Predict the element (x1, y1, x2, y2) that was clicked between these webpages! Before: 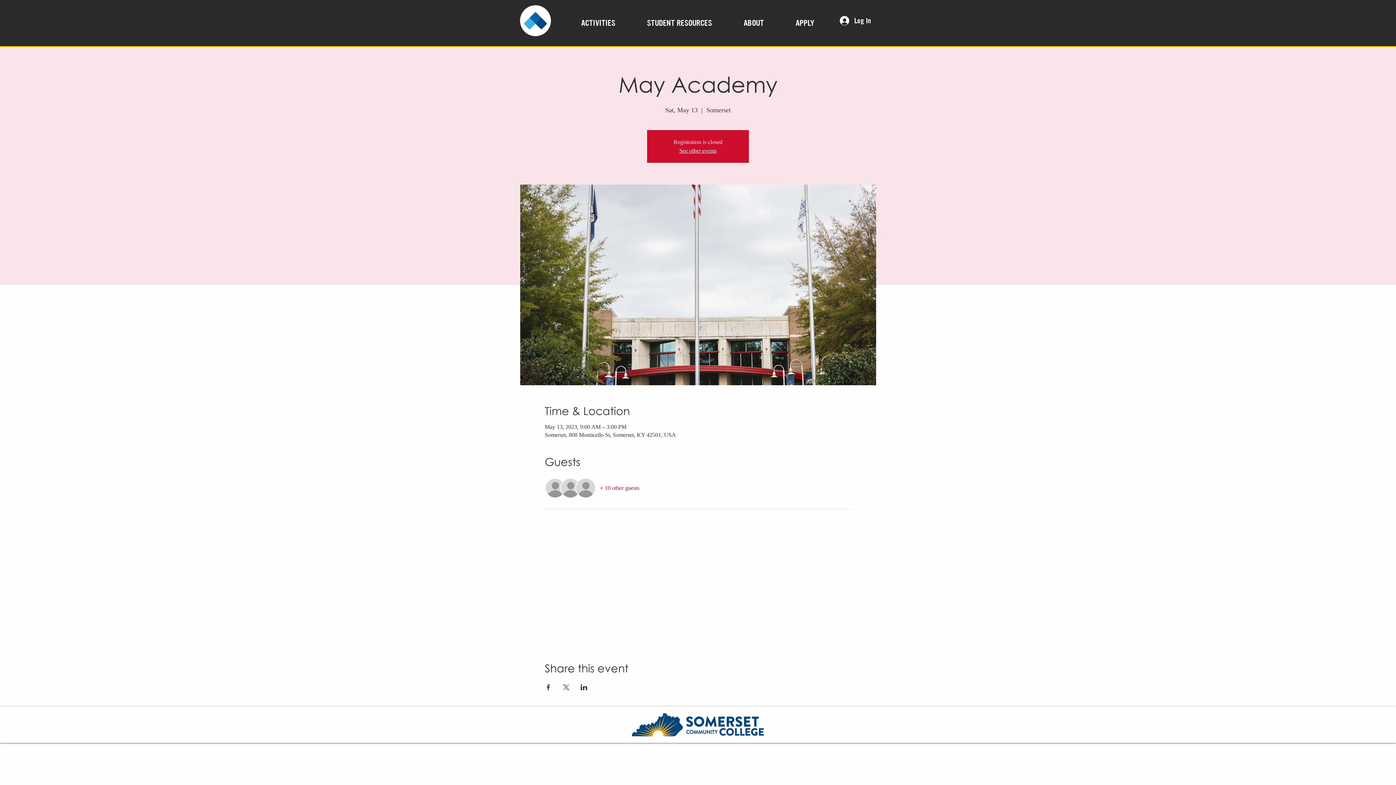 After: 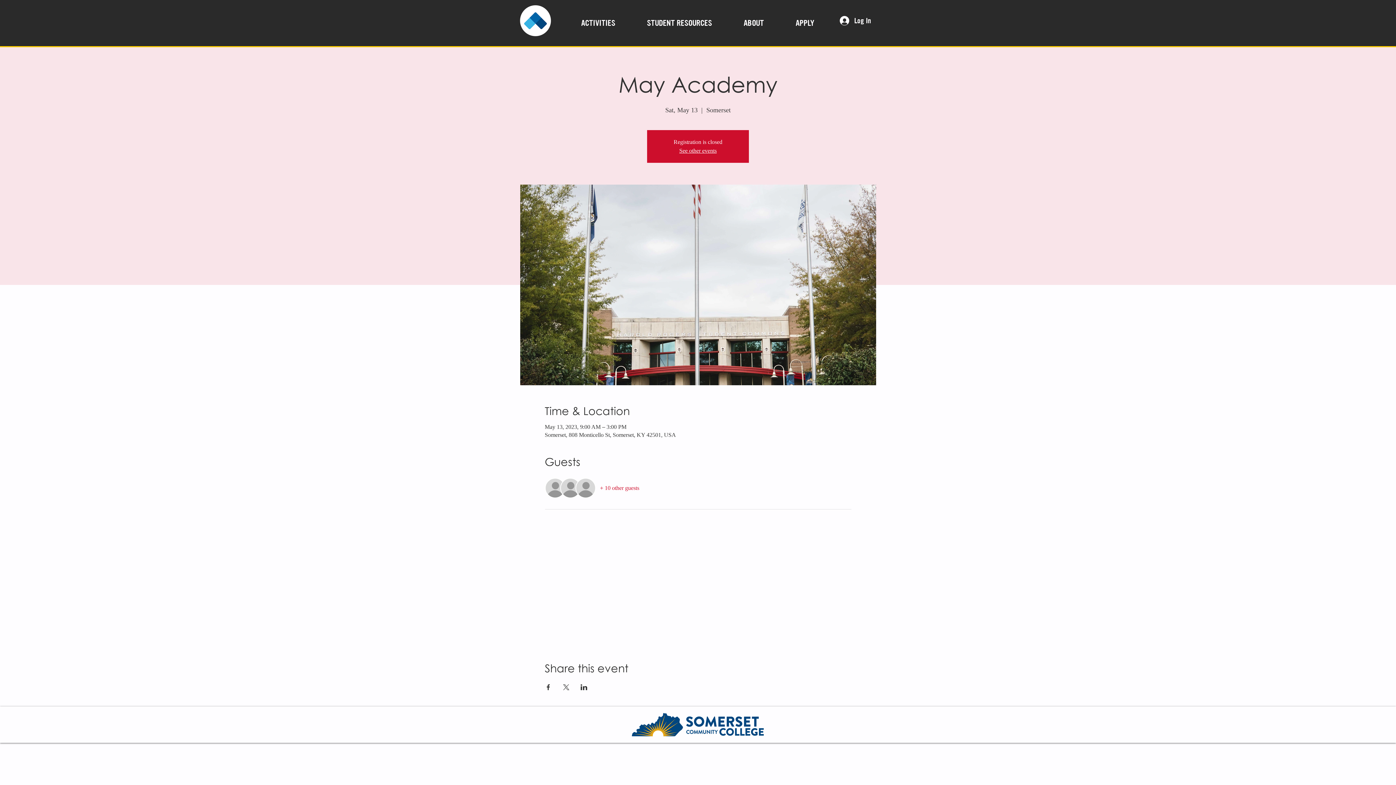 Action: bbox: (631, 14, 728, 32) label: STUDENT RESOURCES